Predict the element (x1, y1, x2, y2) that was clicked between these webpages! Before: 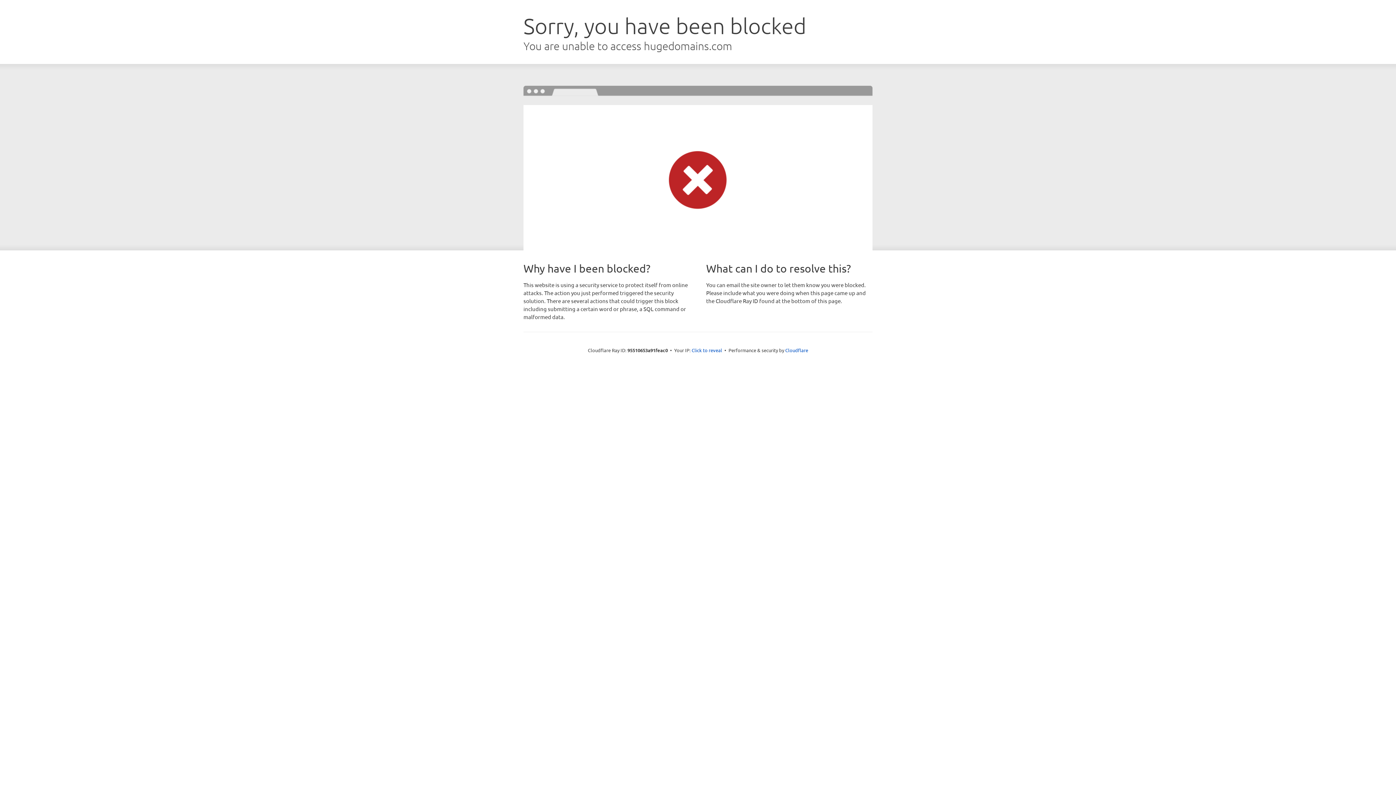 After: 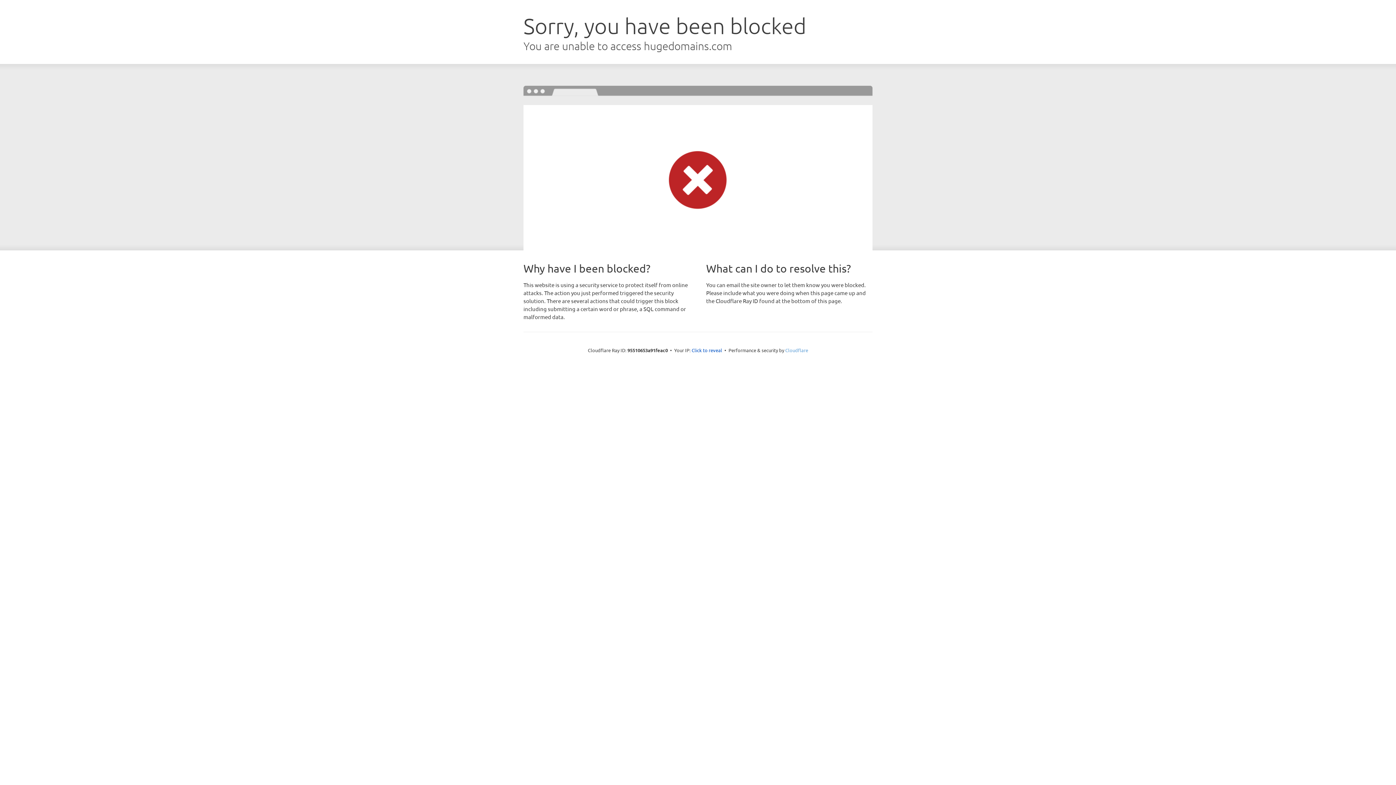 Action: bbox: (785, 347, 808, 353) label: Cloudflare